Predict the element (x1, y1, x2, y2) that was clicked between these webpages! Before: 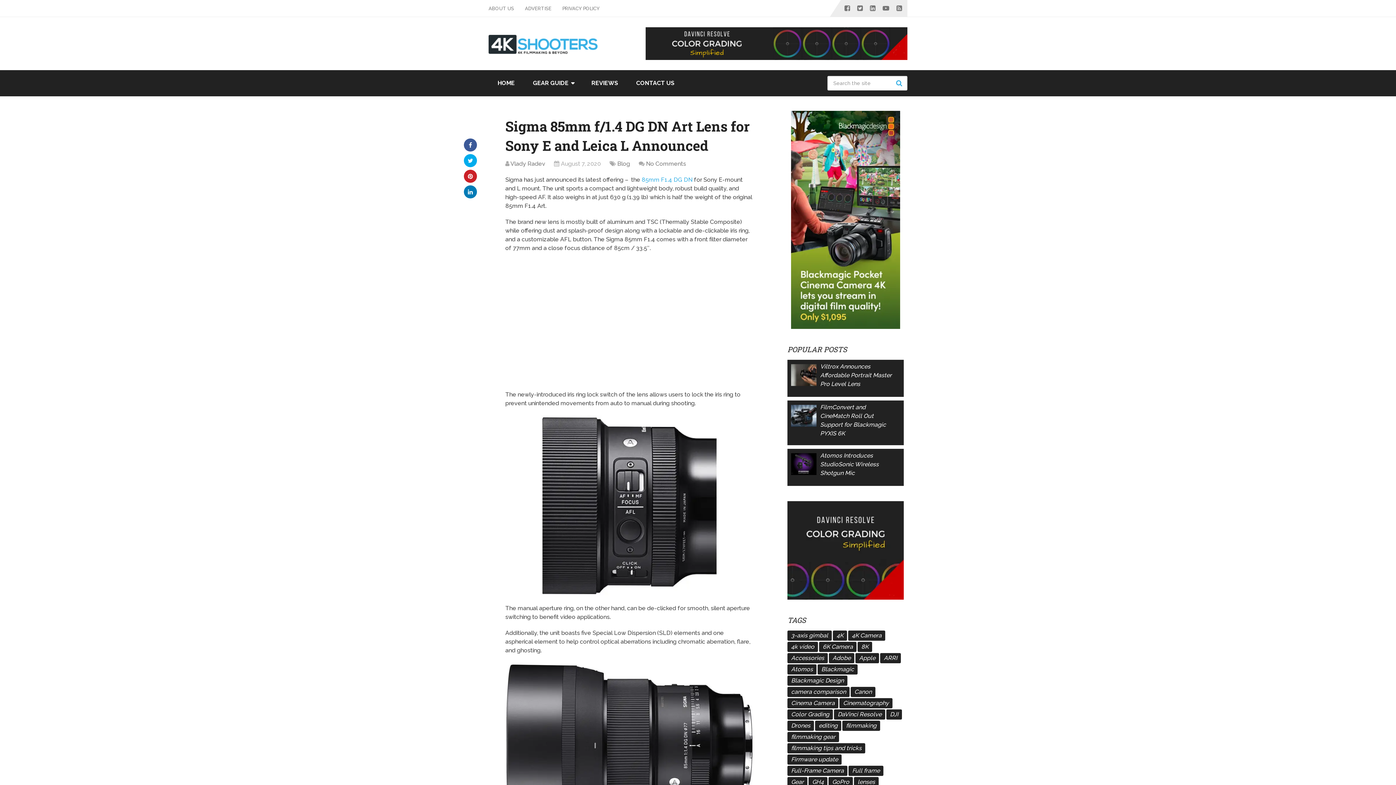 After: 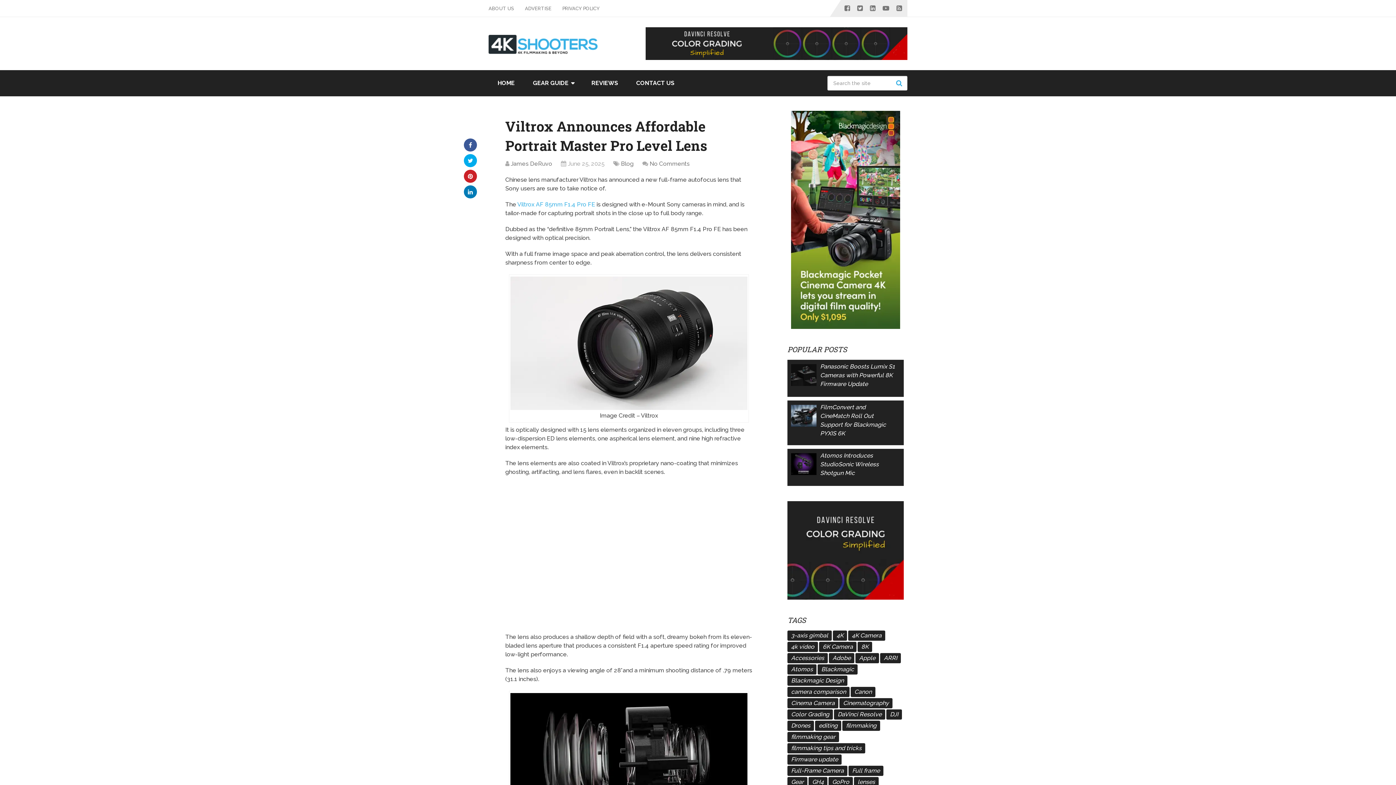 Action: bbox: (791, 362, 895, 388) label: Viltrox Announces Affordable Portrait Master Pro Level Lens